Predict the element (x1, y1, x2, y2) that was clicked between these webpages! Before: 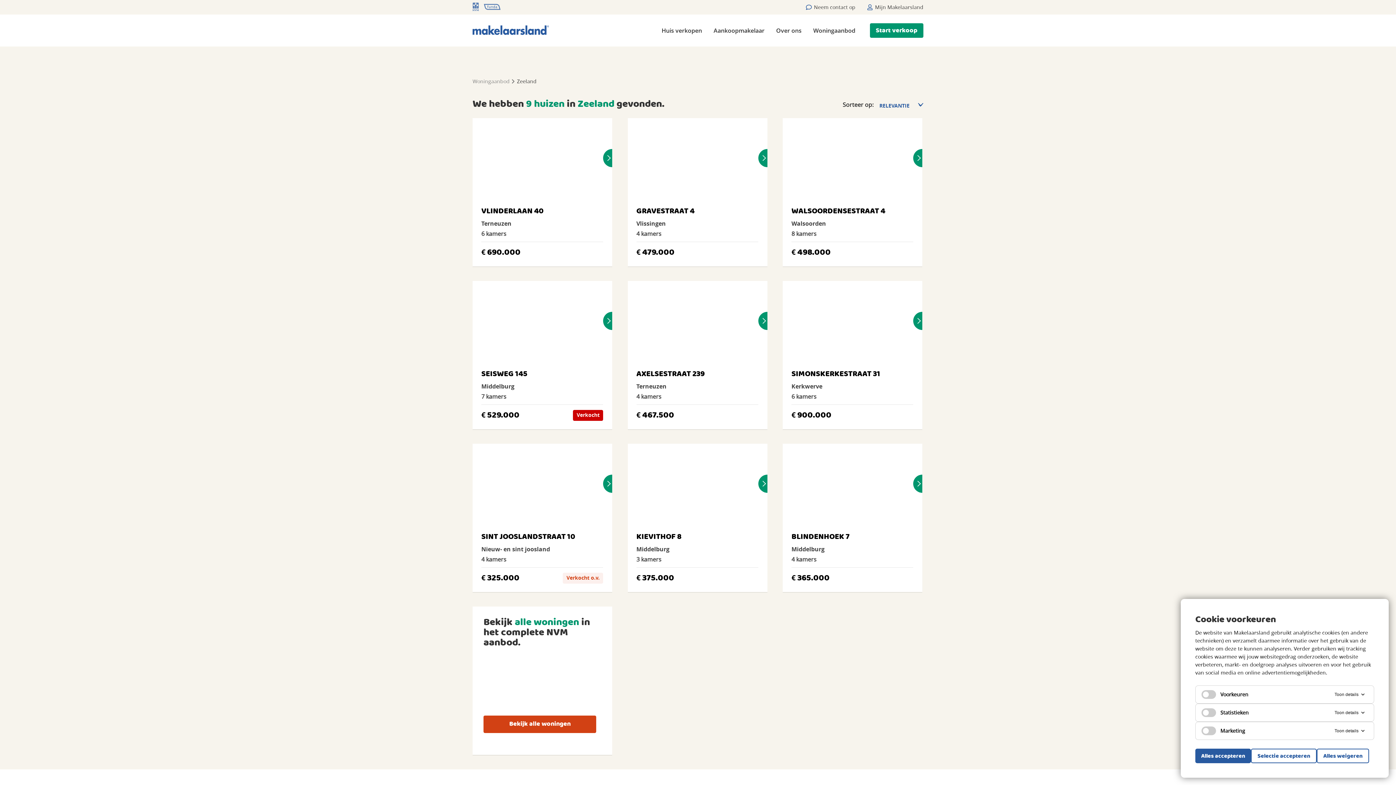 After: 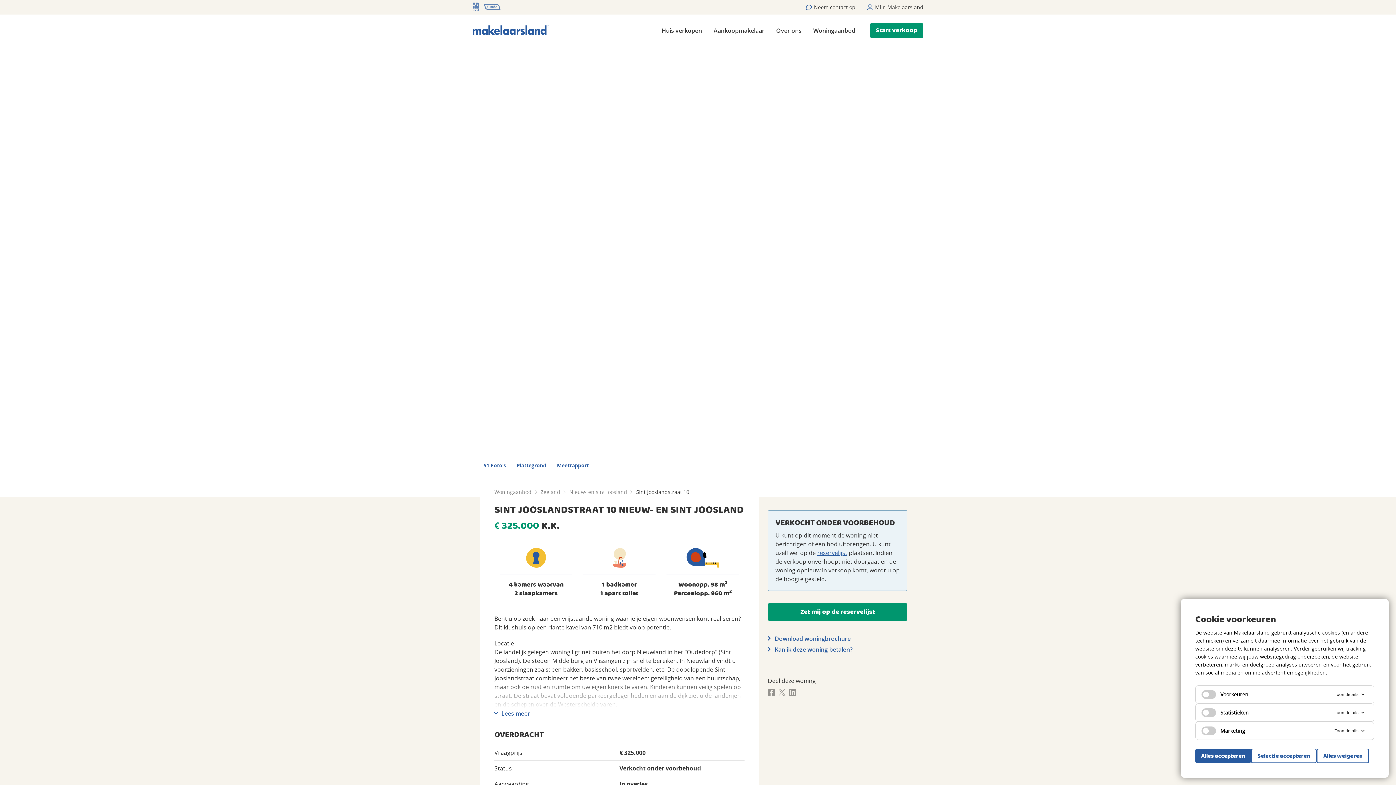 Action: bbox: (472, 524, 612, 592) label: SINT JOOSLANDSTRAAT 10
Nieuw- en sint joosland
4 kamers
€ 325.000
Verkocht o.v.